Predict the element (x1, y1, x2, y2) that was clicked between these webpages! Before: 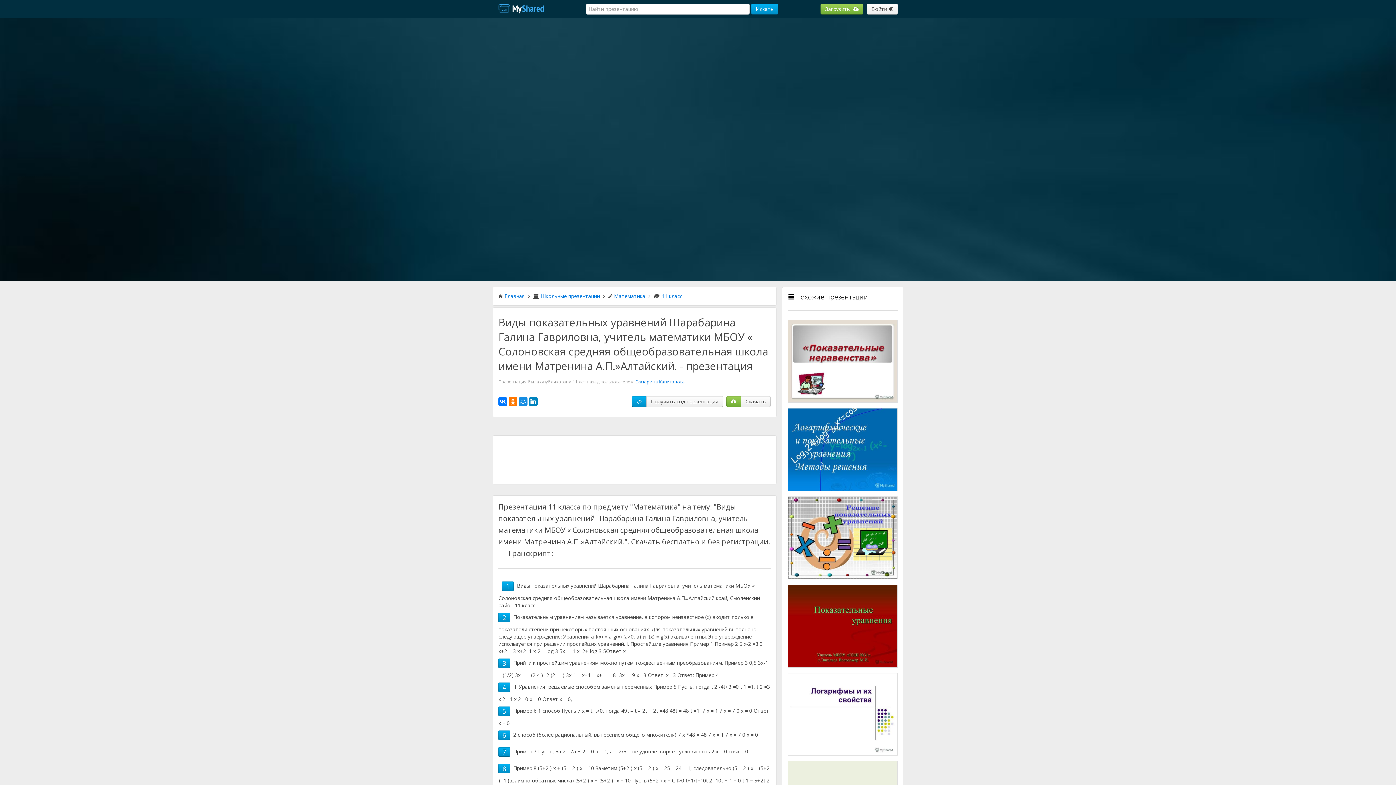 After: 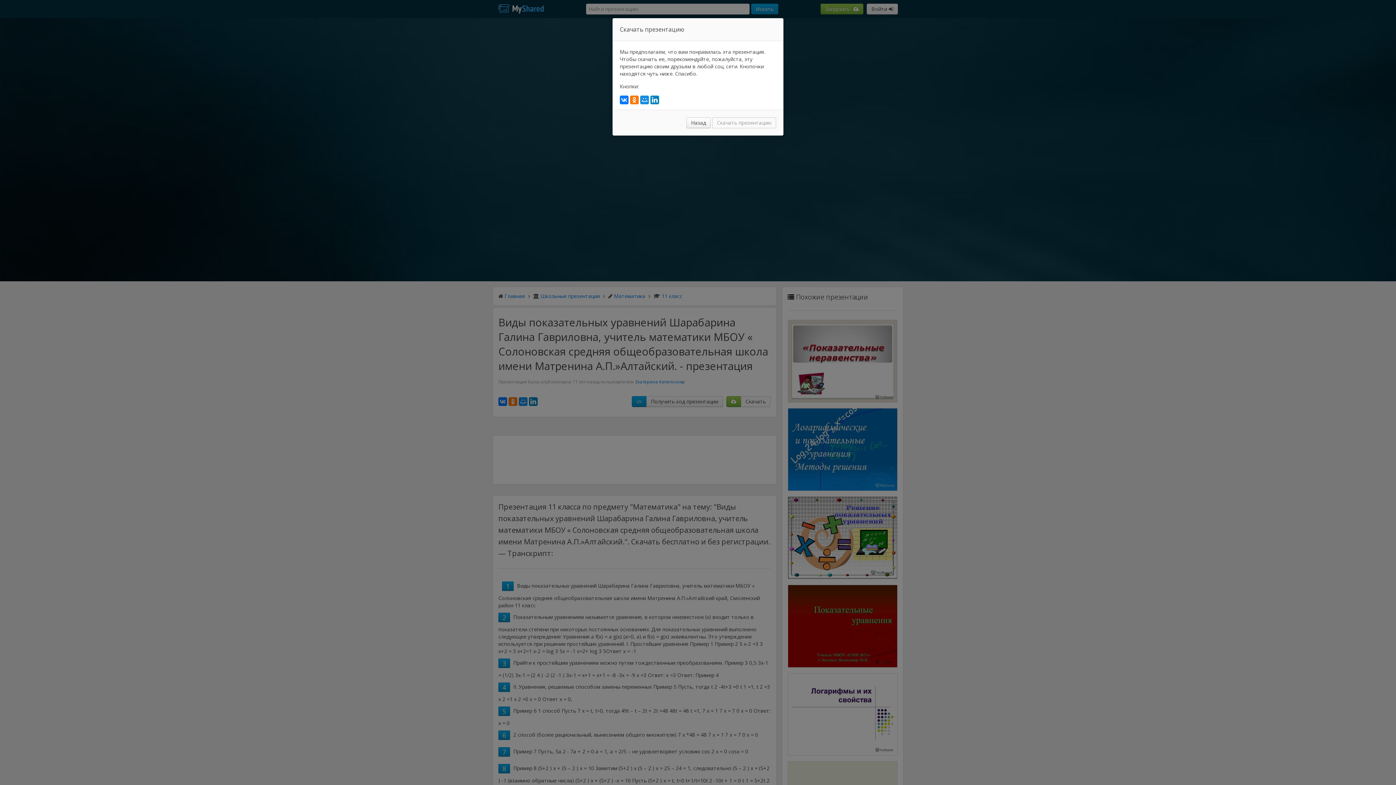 Action: bbox: (740, 396, 770, 407) label: Скачать